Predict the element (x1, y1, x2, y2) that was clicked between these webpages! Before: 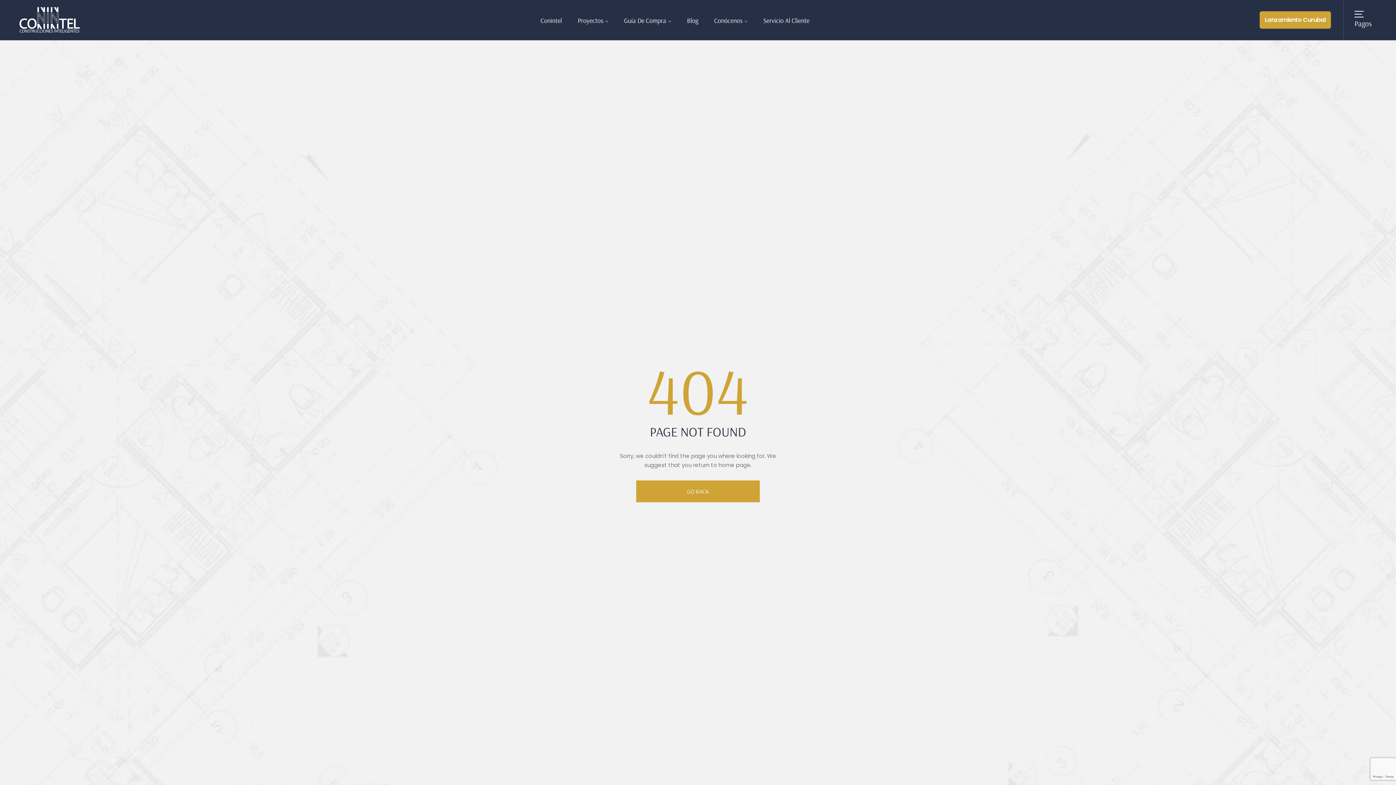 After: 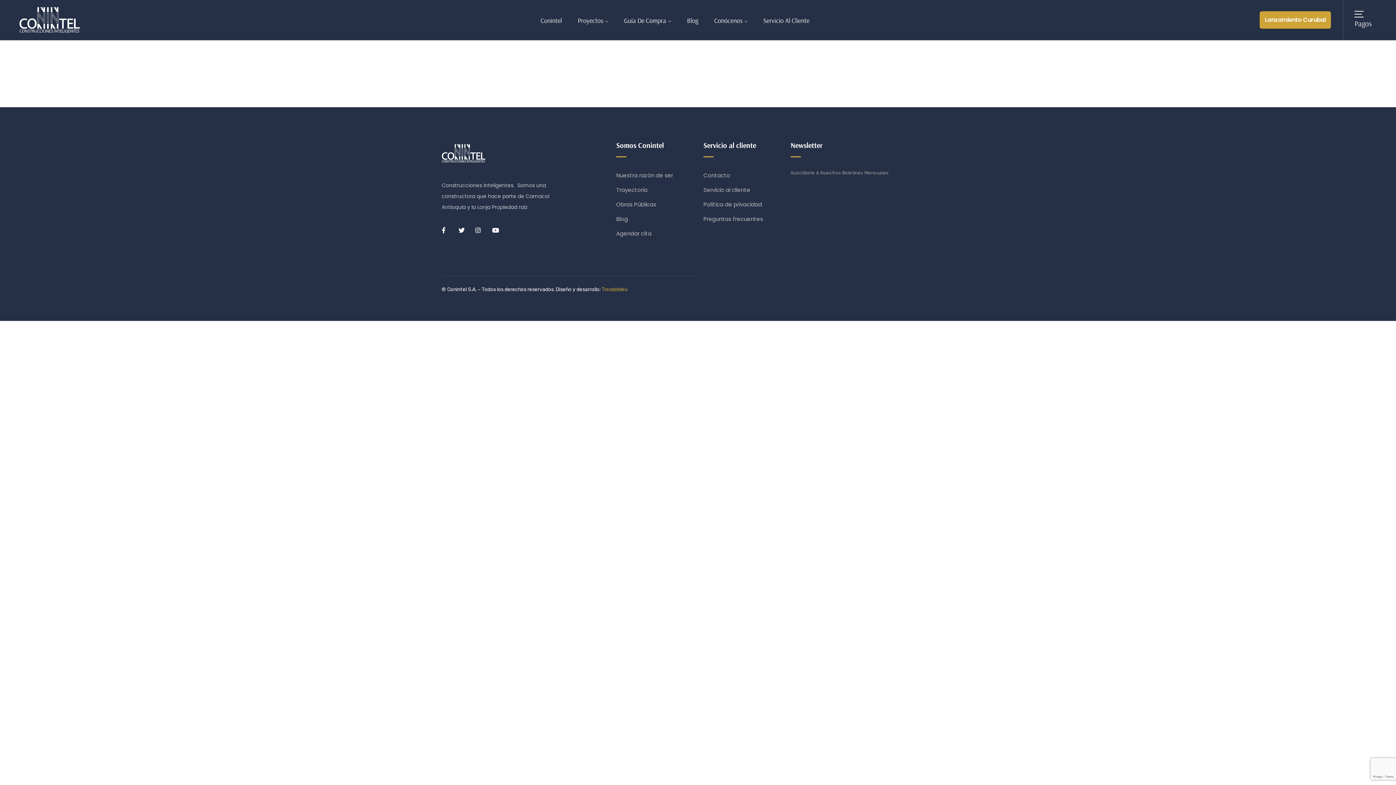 Action: label: Guía De Compra bbox: (617, 9, 678, 32)